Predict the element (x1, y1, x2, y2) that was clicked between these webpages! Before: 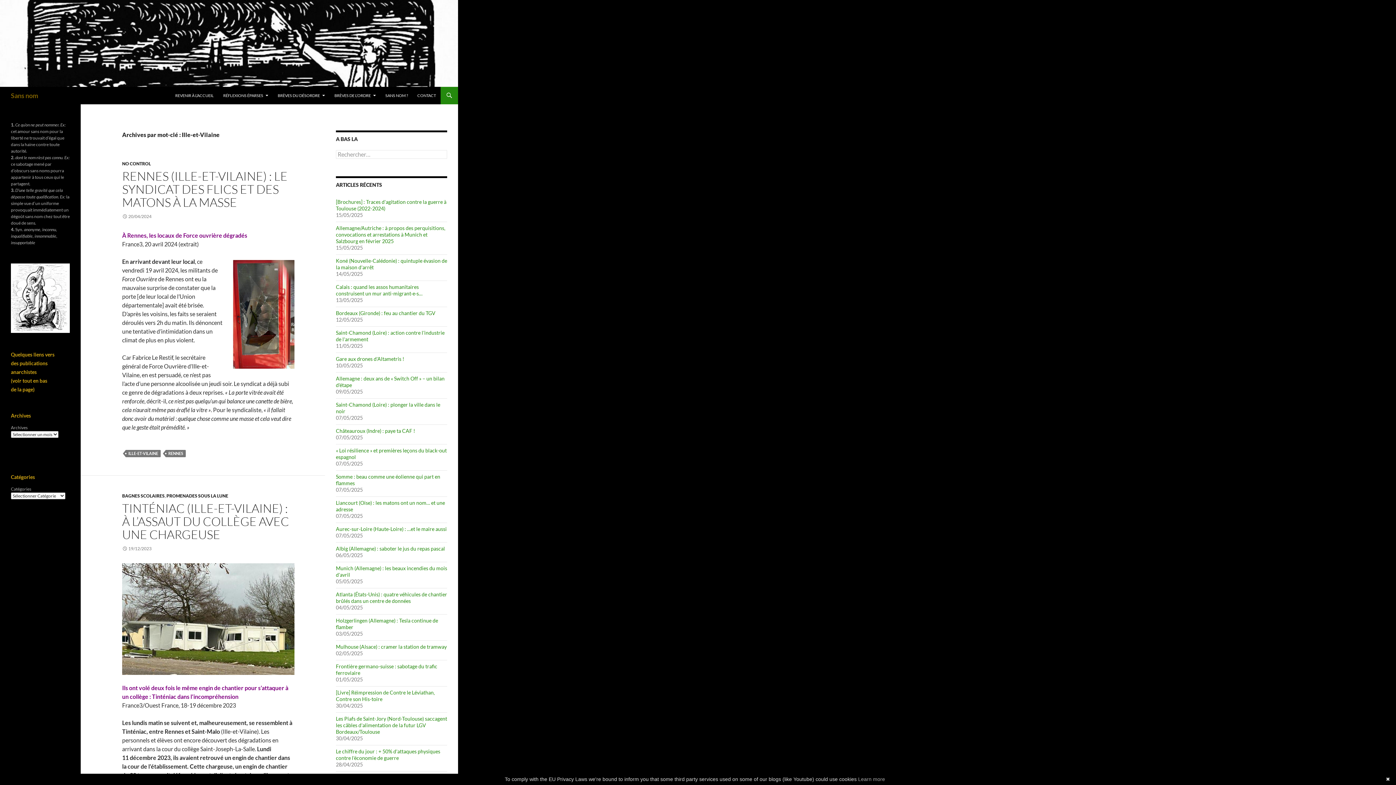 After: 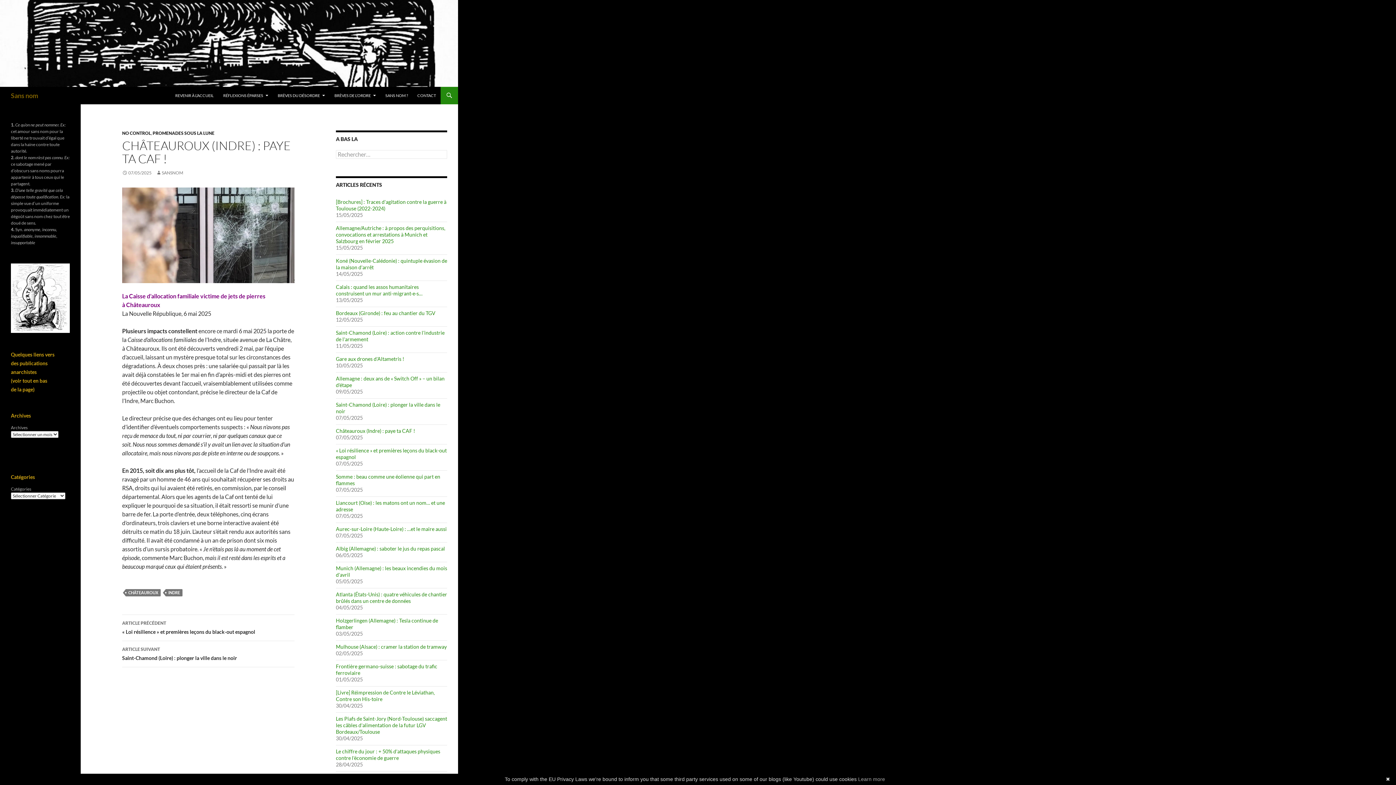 Action: label: Châteauroux (Indre) : paye ta CAF ! bbox: (336, 428, 415, 434)